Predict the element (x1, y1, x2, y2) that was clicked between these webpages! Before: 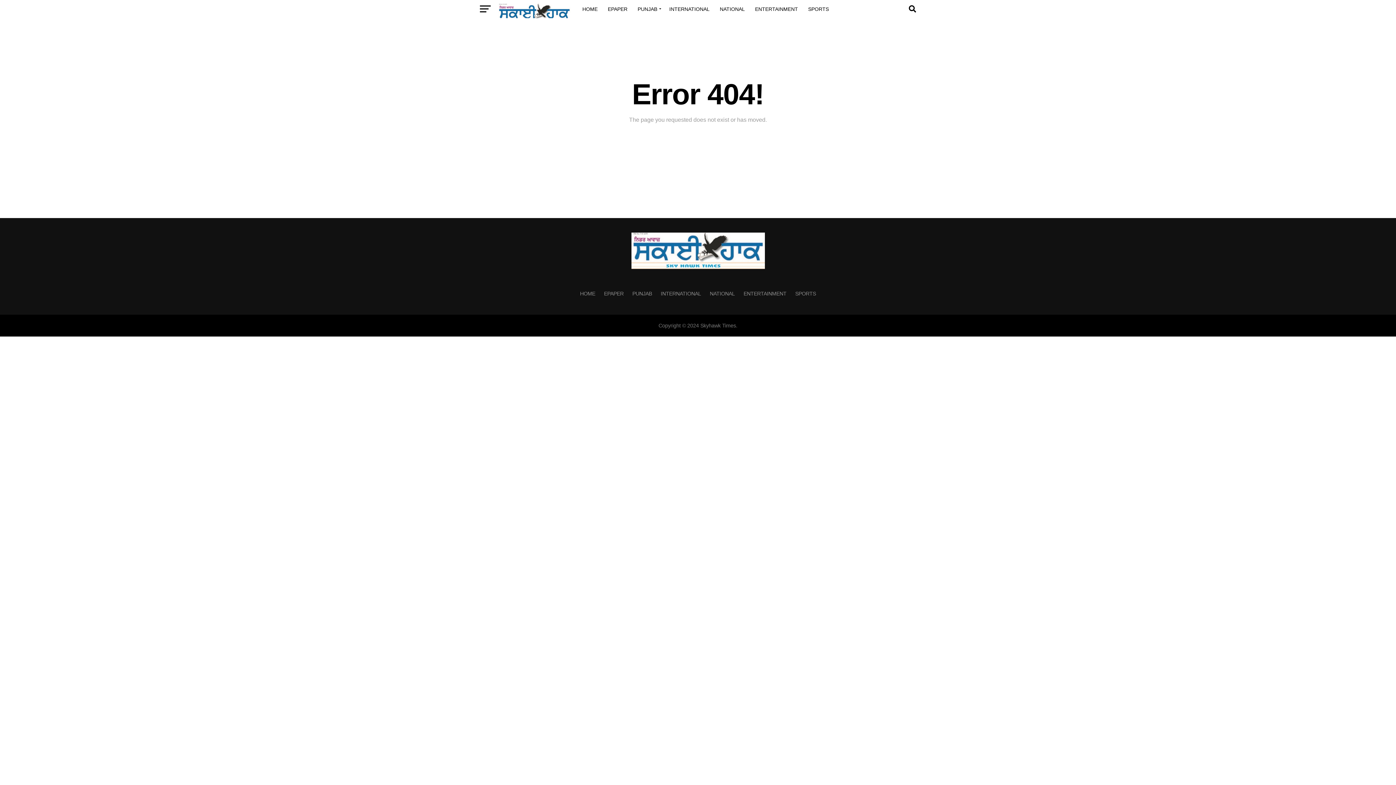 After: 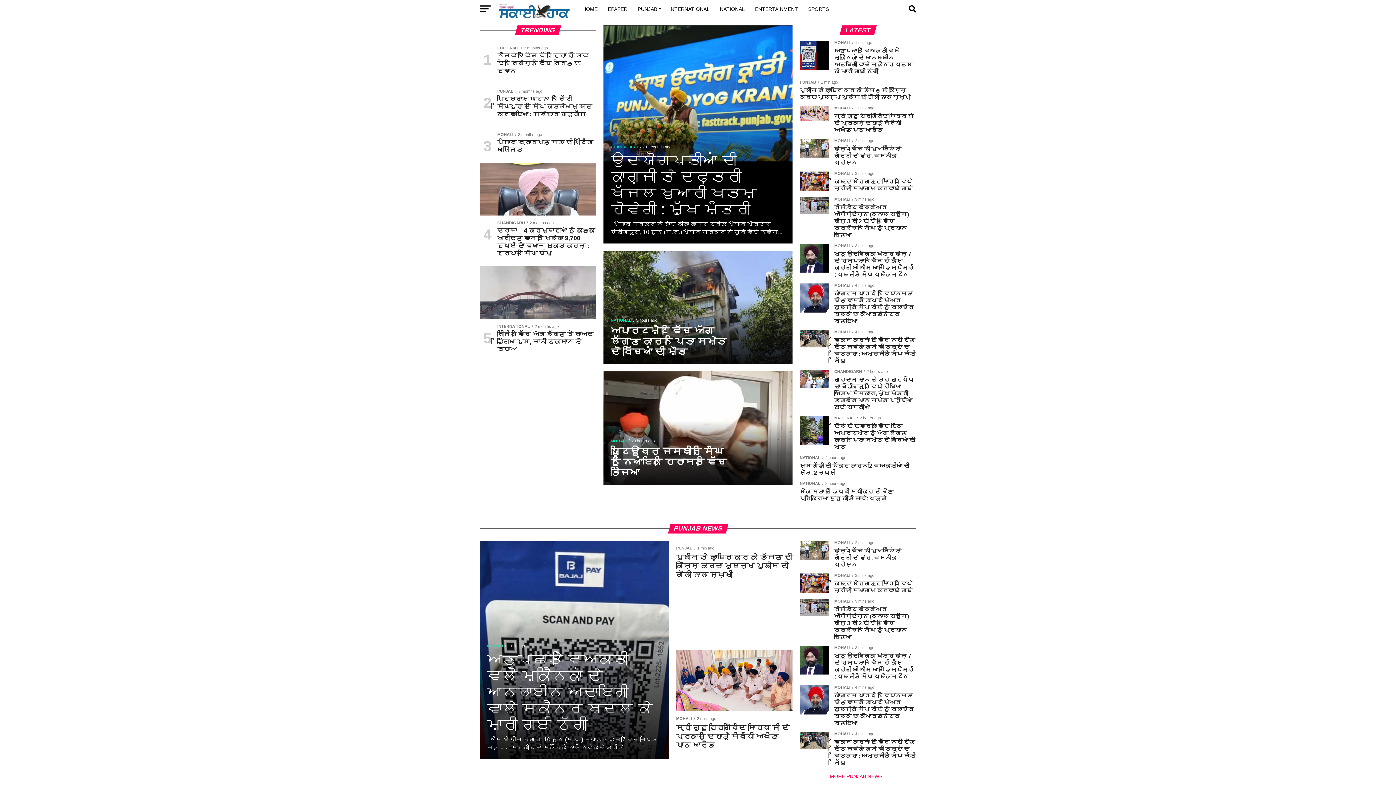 Action: label: HOME bbox: (578, 0, 602, 18)